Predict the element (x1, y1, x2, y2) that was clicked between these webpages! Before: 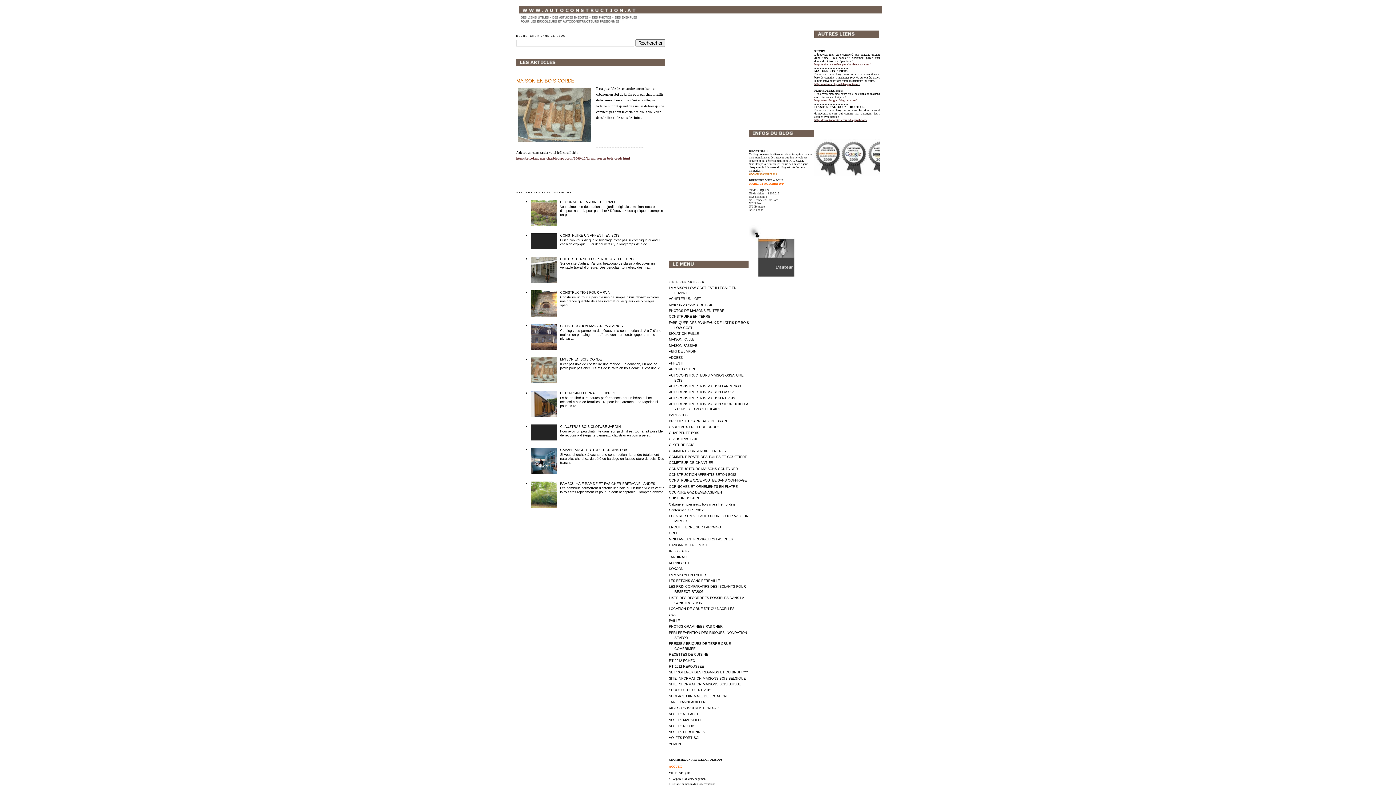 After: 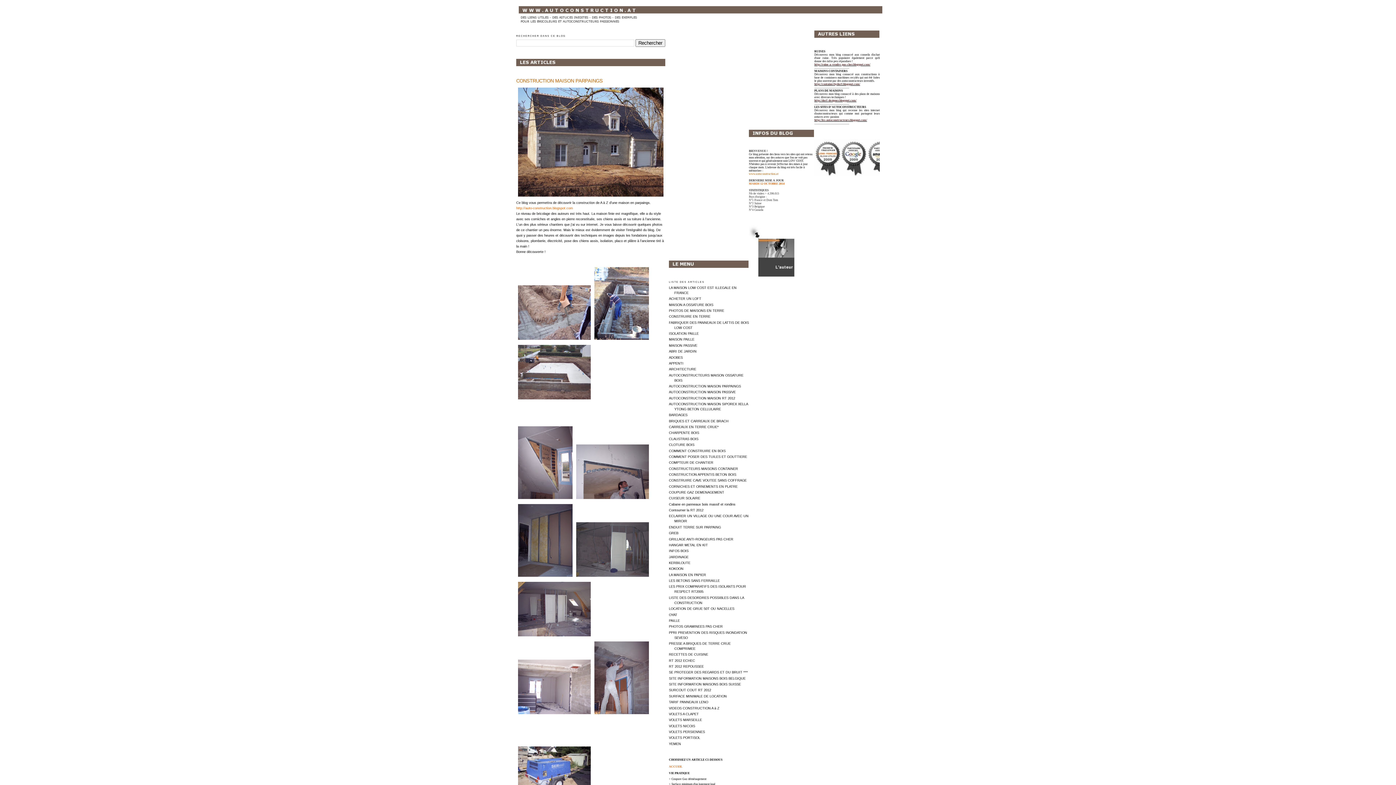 Action: bbox: (560, 324, 622, 328) label: CONSTRUCTION MAISON PARPAINGS